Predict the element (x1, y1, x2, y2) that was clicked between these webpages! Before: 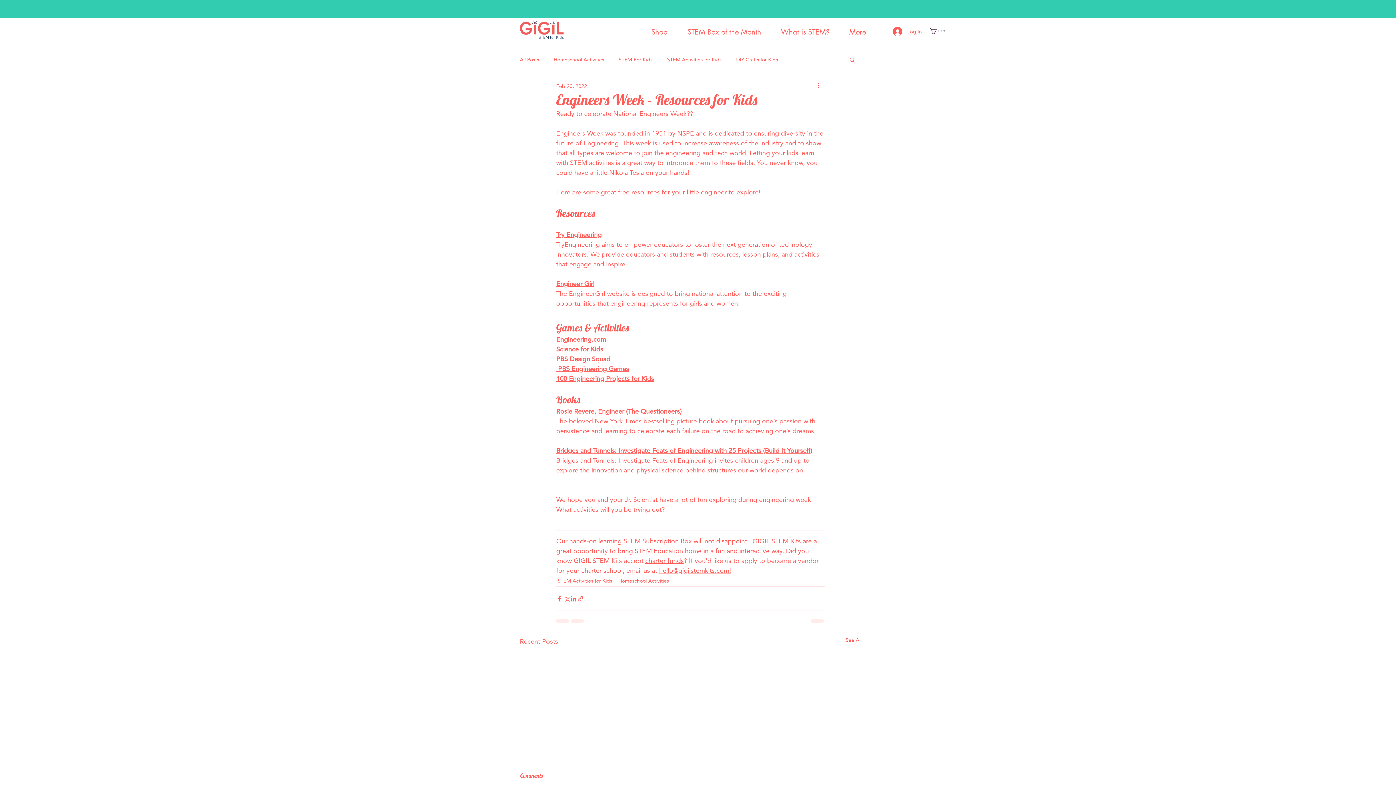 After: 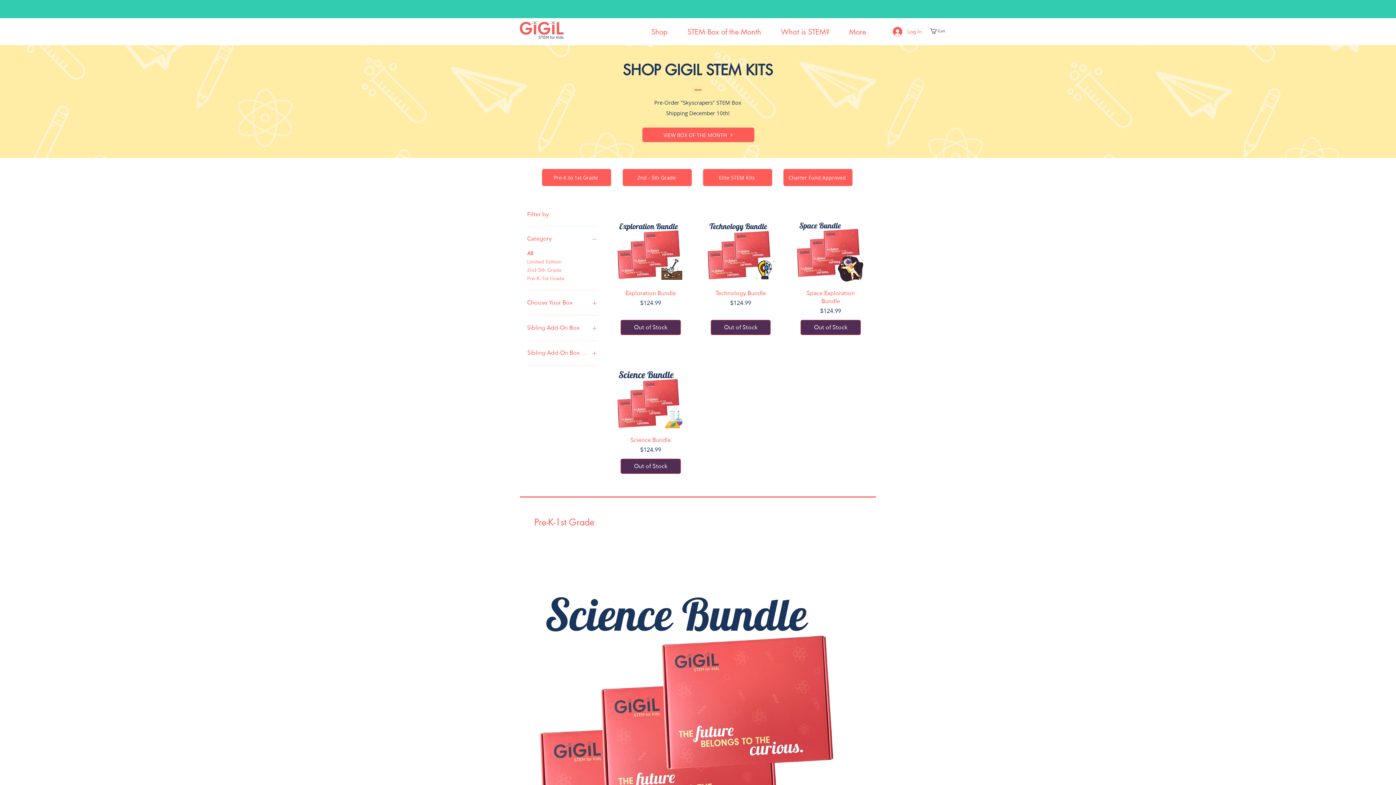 Action: bbox: (641, 24, 677, 39) label: Shop